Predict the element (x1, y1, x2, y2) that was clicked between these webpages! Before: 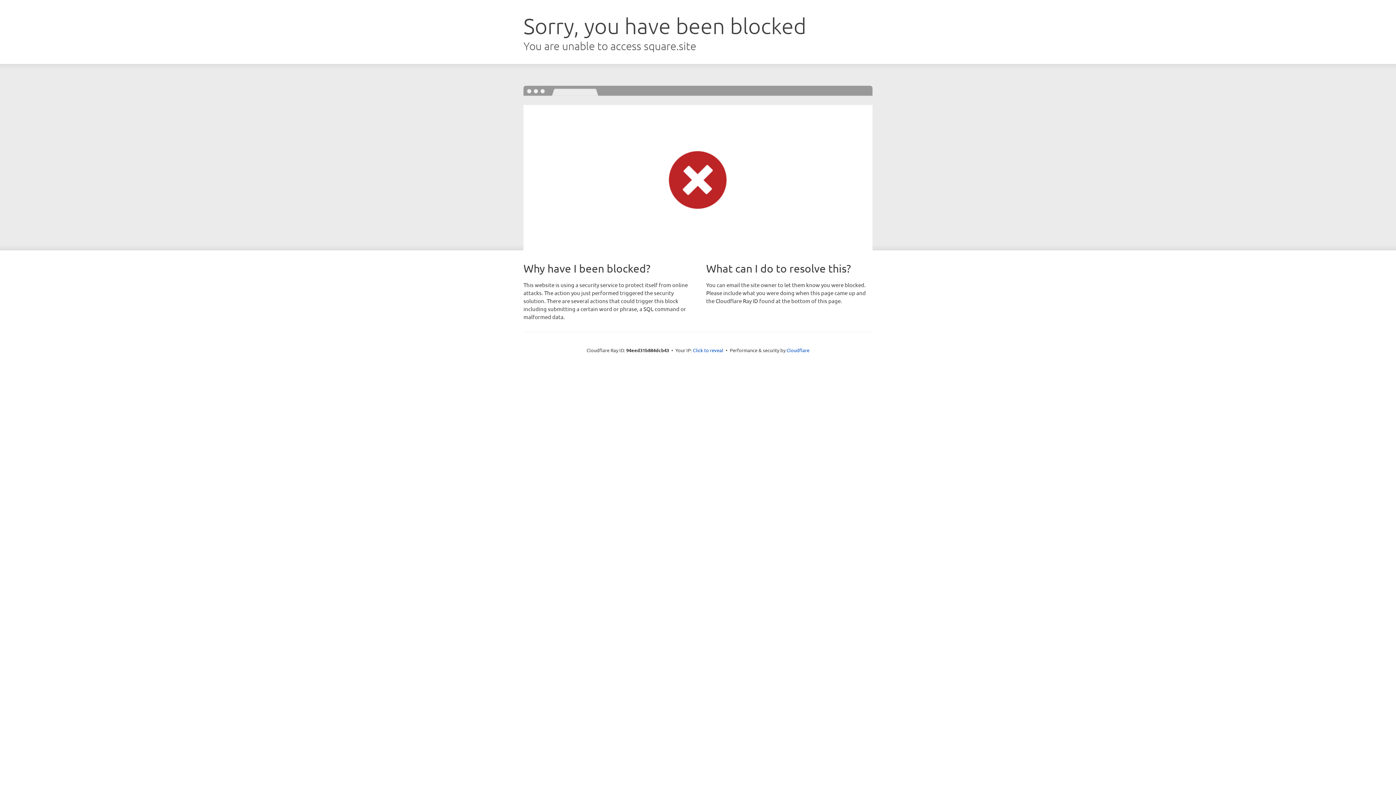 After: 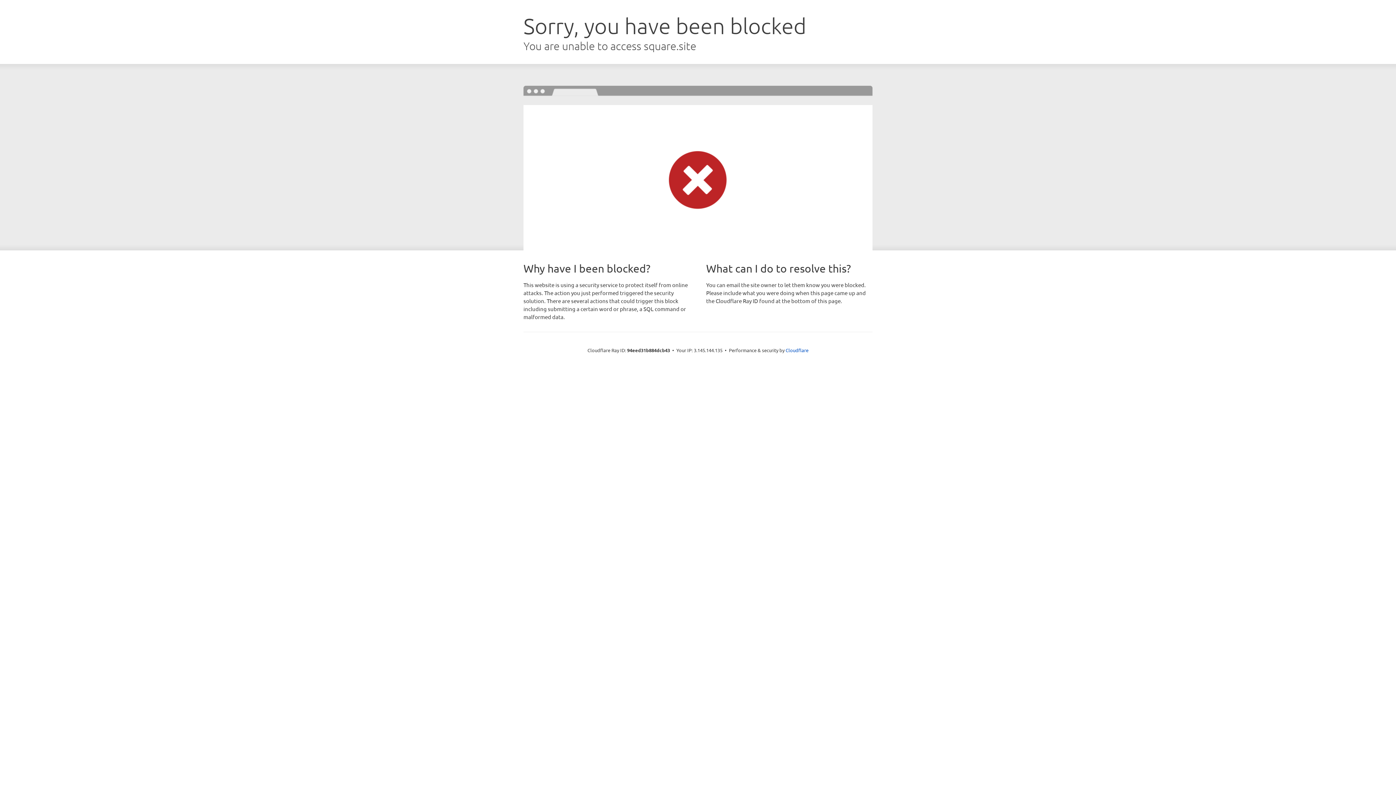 Action: bbox: (693, 346, 723, 353) label: Click to reveal